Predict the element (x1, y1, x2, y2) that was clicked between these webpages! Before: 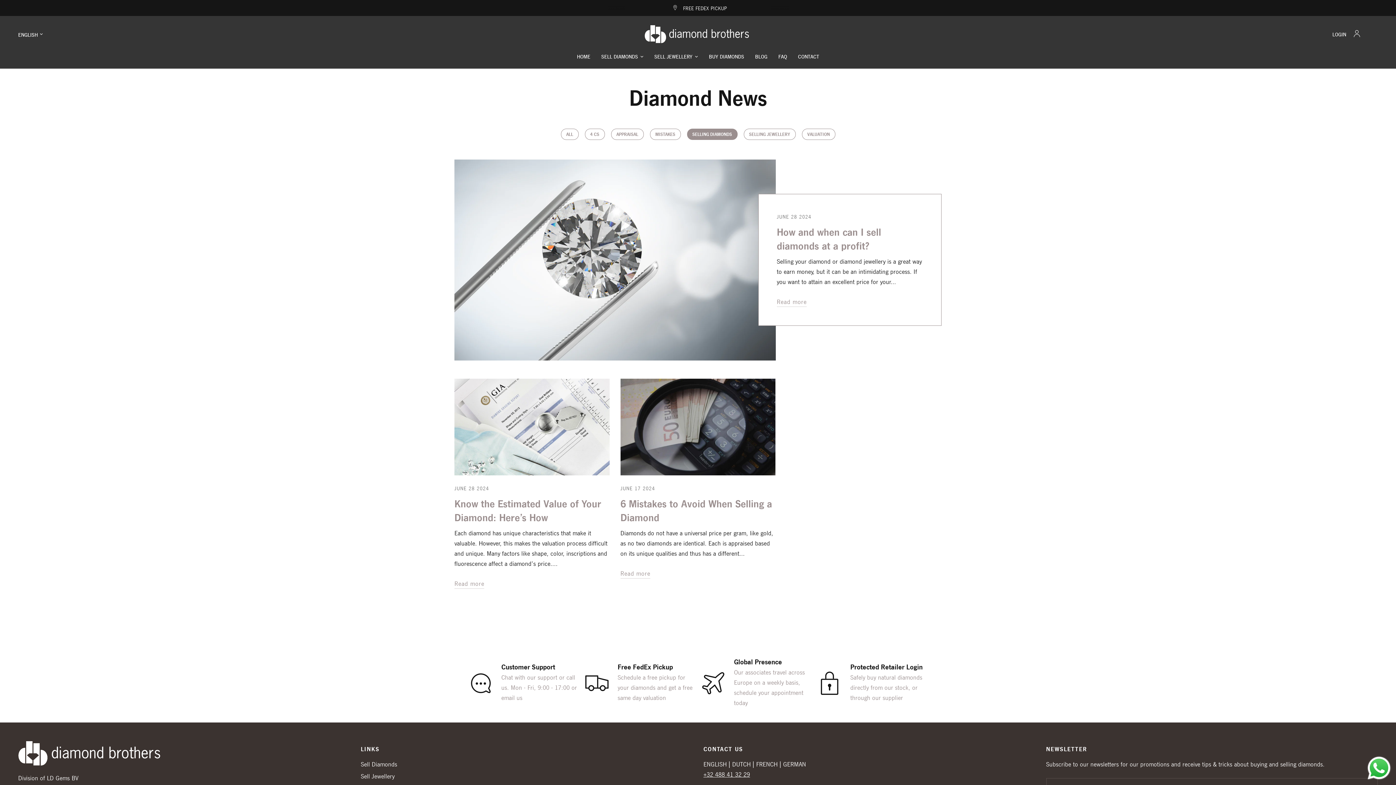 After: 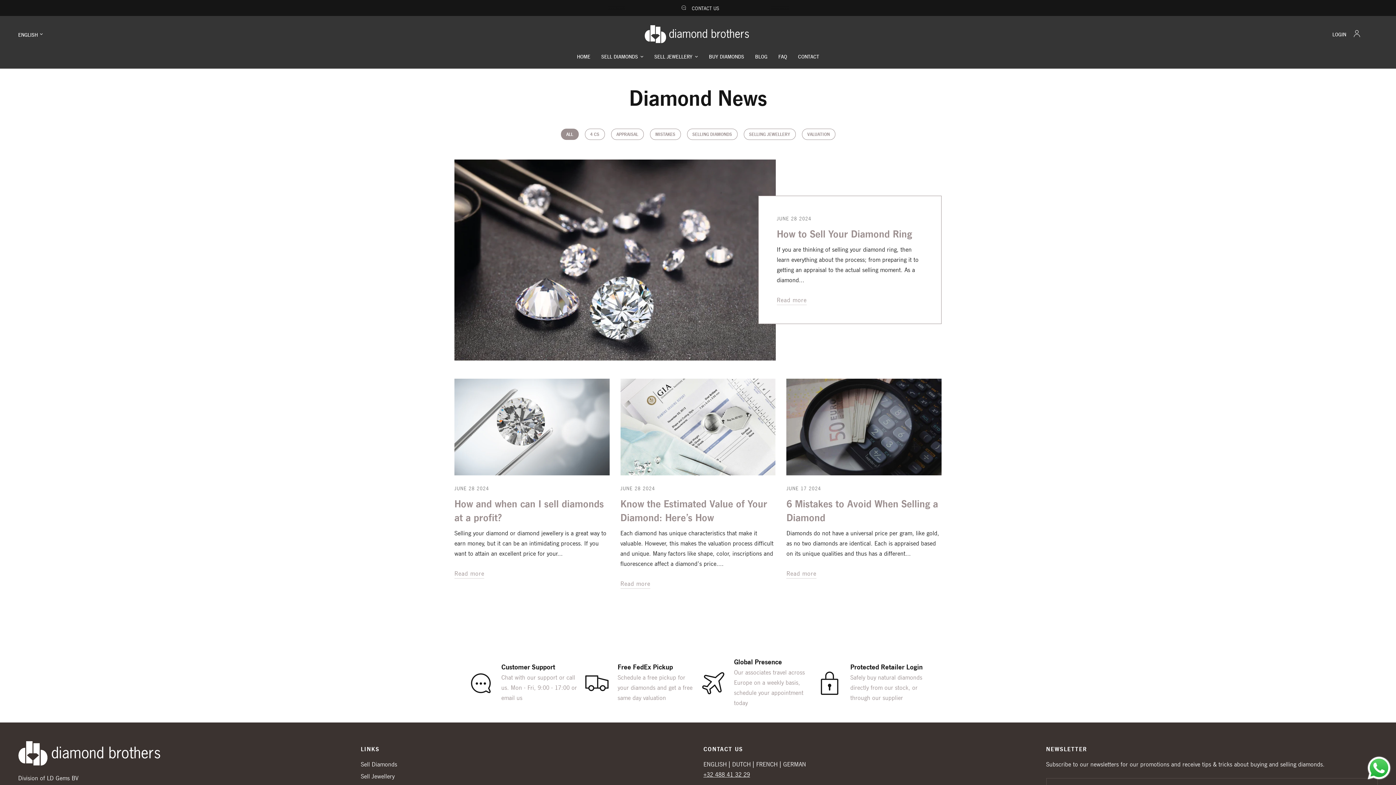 Action: label: BLOG bbox: (755, 52, 767, 61)